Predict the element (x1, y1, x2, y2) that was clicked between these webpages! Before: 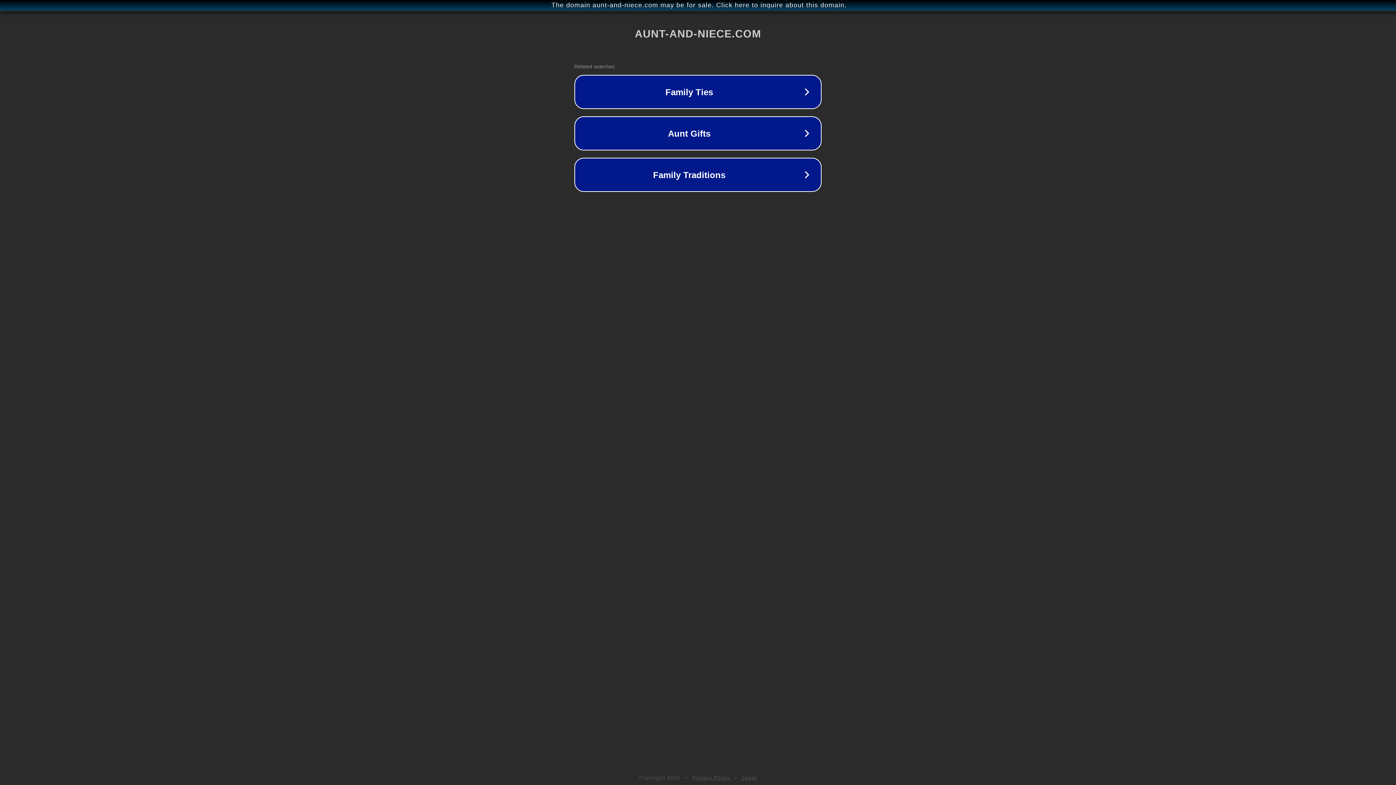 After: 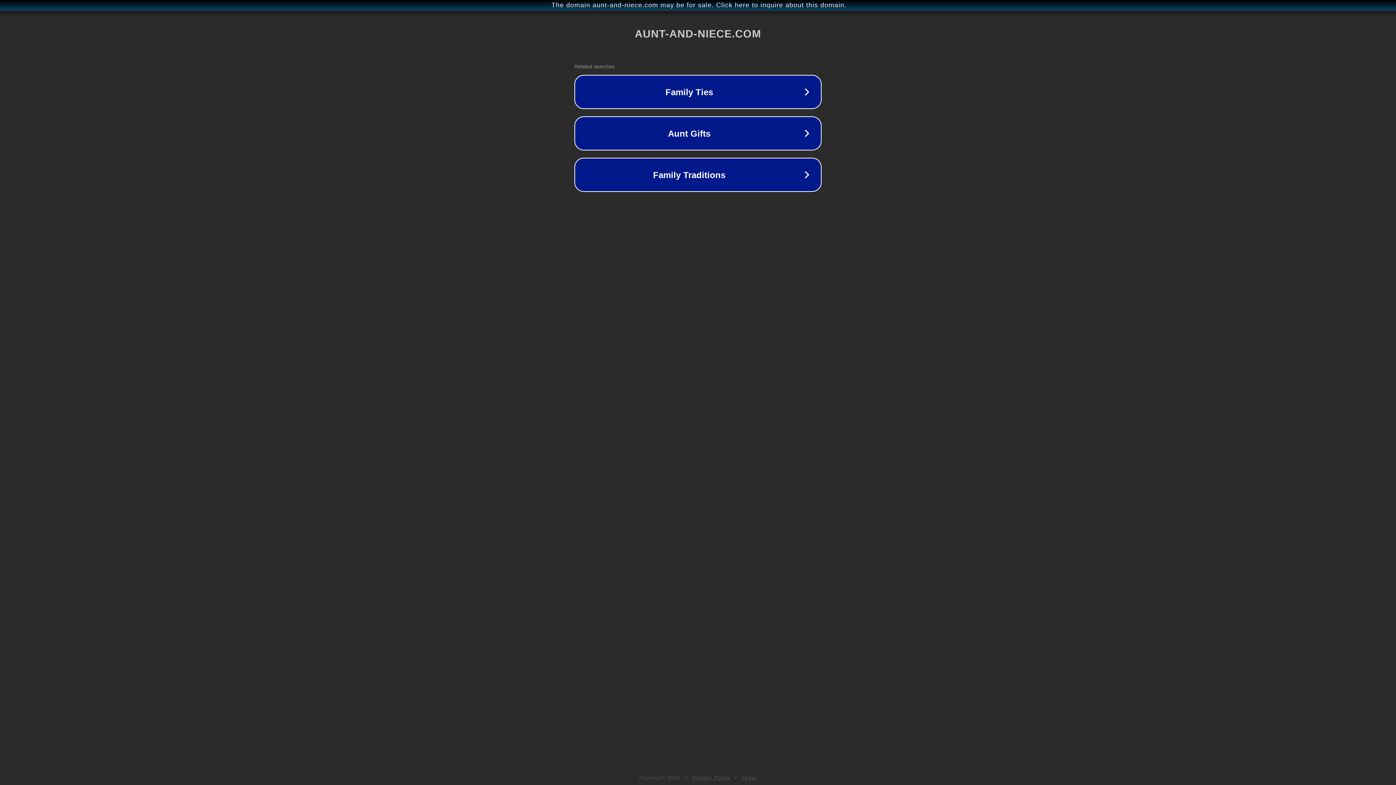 Action: label: Privacy Policy bbox: (692, 775, 730, 781)